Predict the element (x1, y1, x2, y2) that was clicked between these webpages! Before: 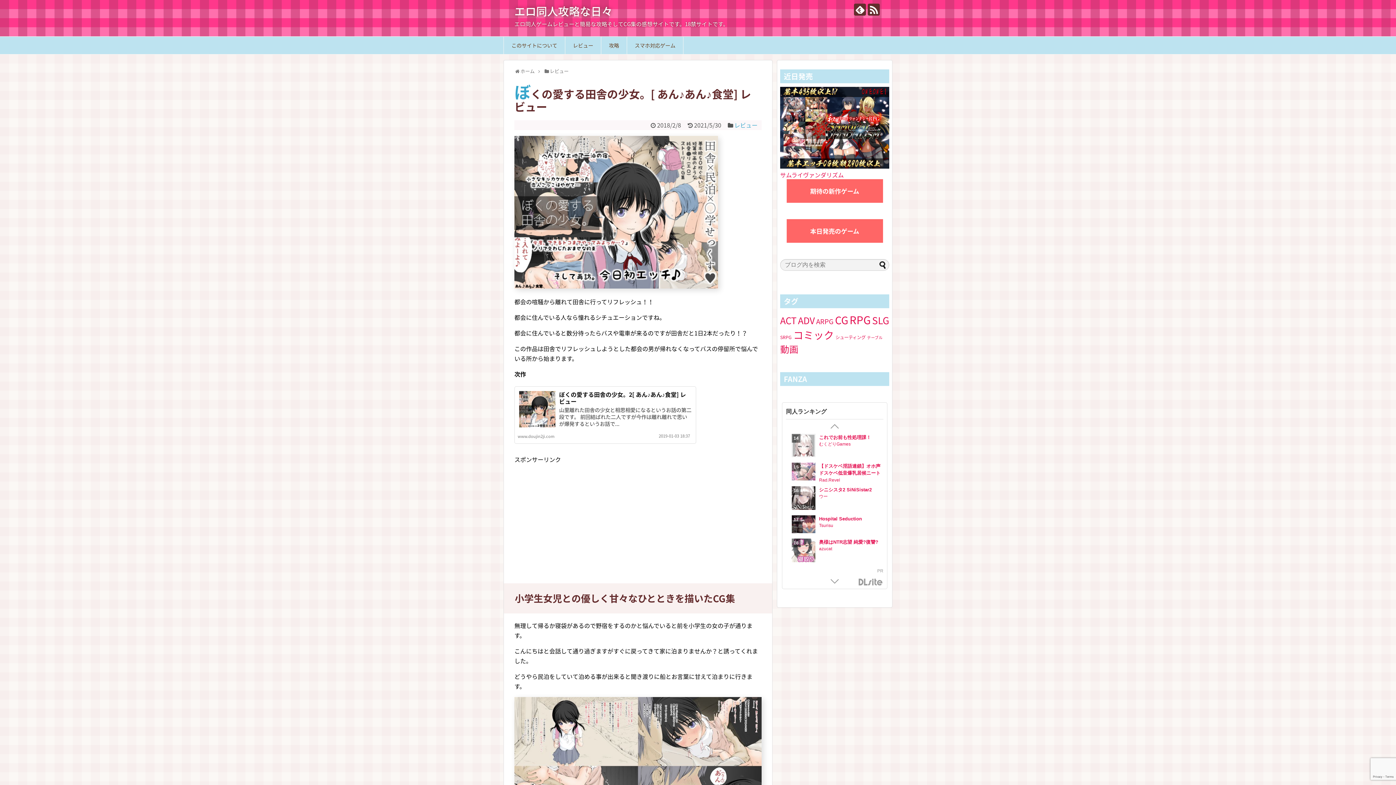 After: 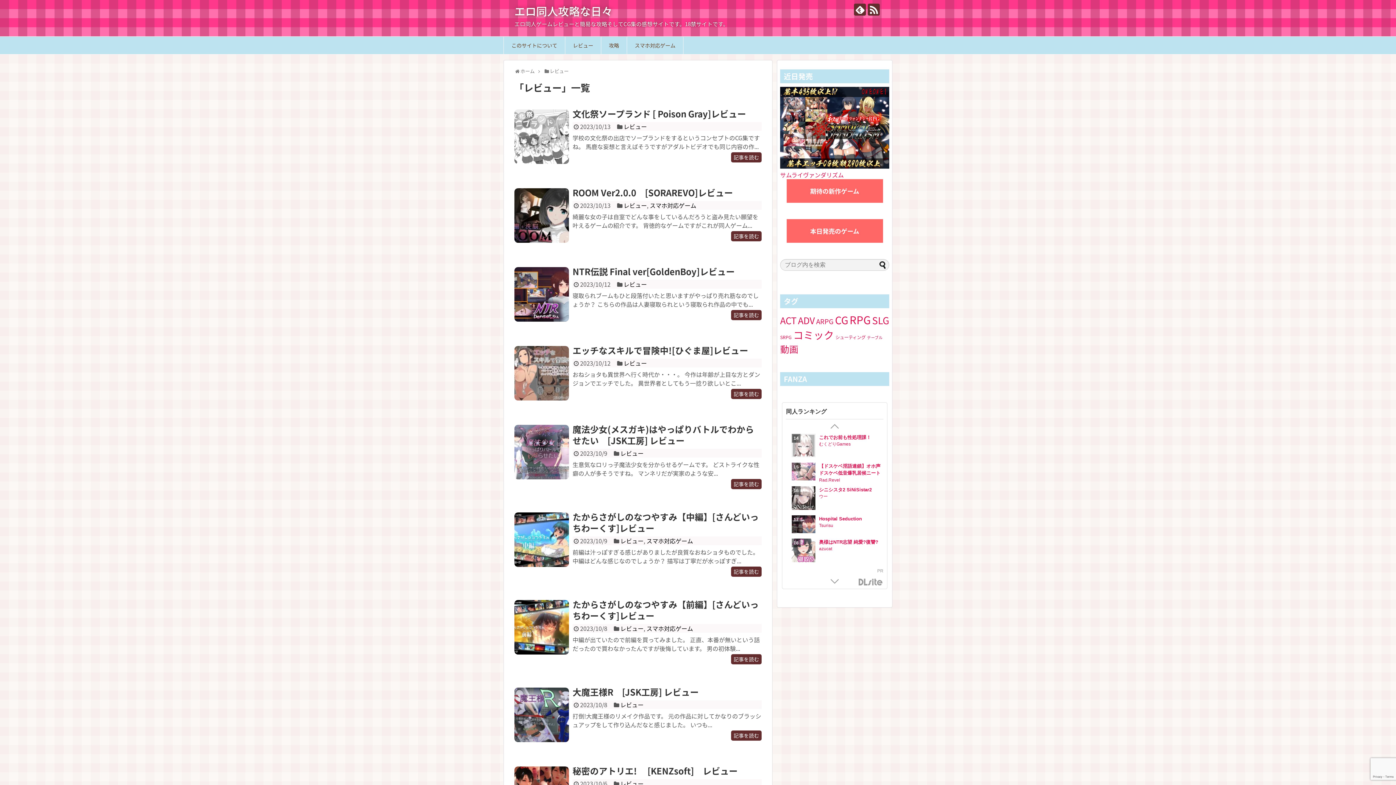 Action: label: レビュー bbox: (549, 67, 568, 74)